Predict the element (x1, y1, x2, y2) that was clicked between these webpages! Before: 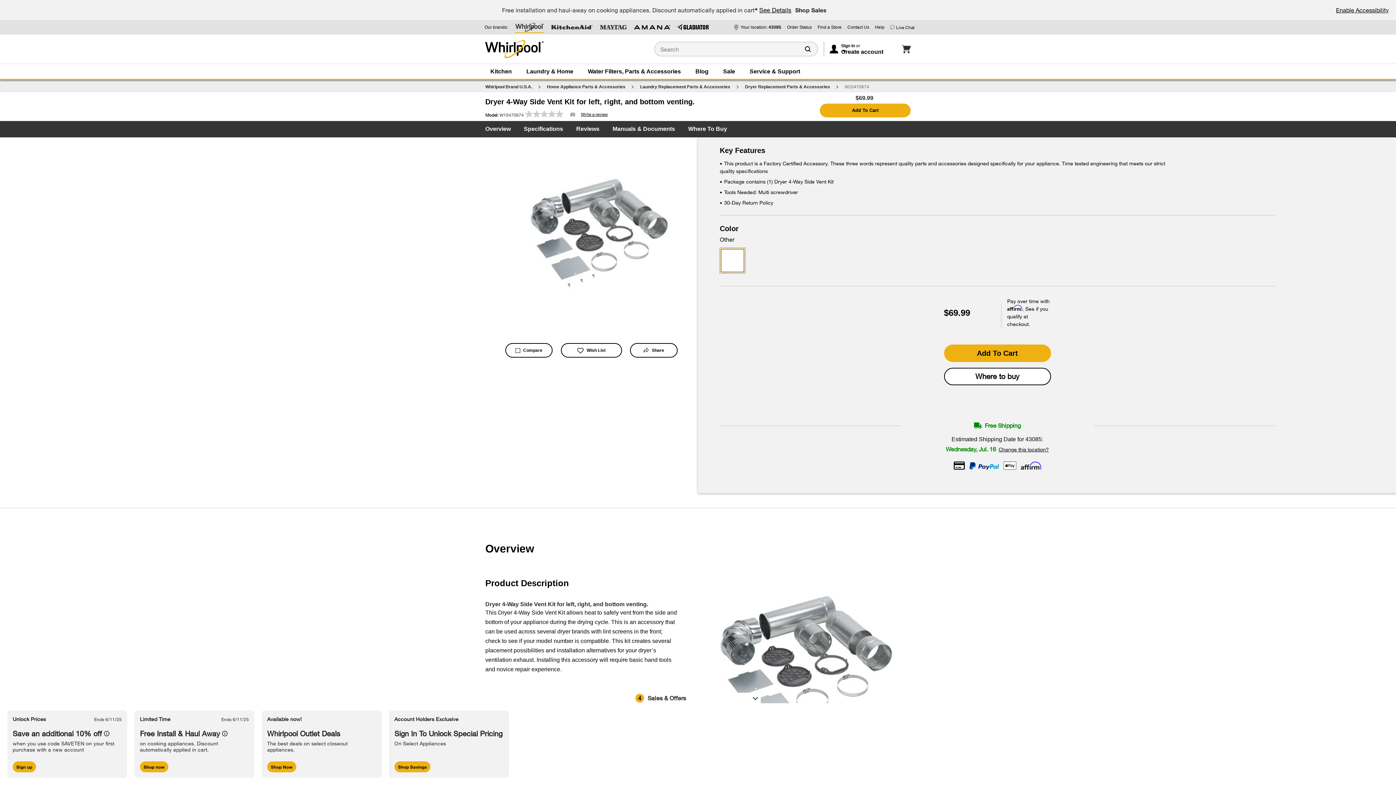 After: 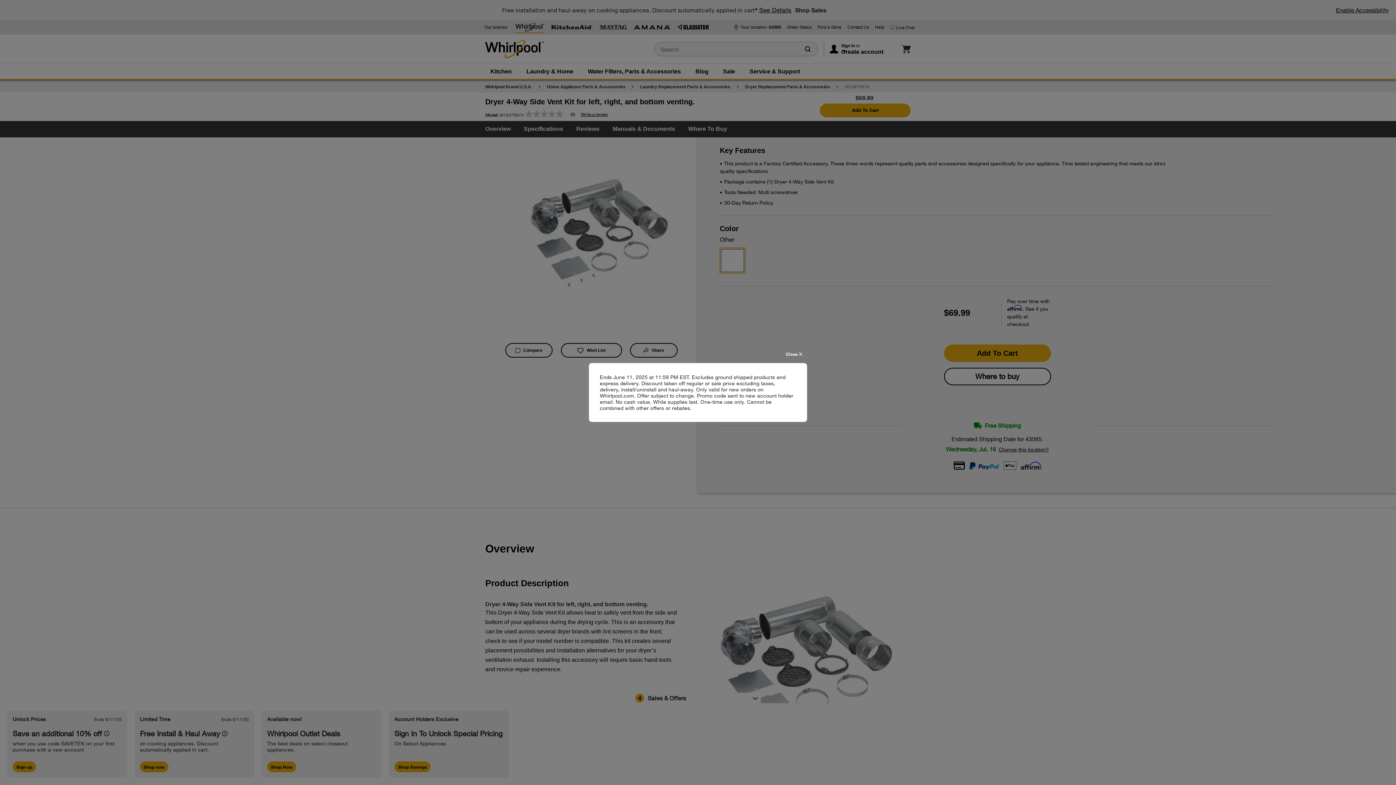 Action: bbox: (104, 731, 109, 736) label: See offer details